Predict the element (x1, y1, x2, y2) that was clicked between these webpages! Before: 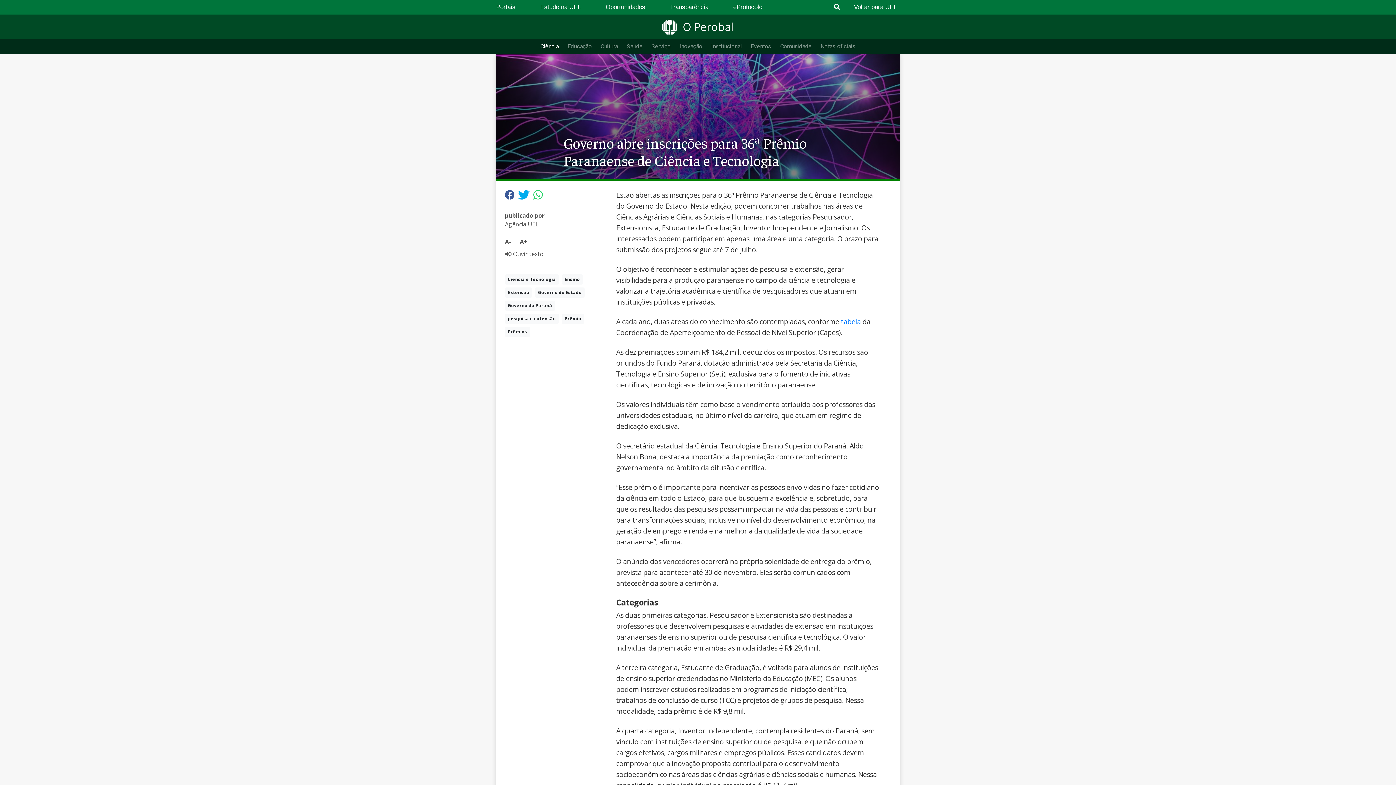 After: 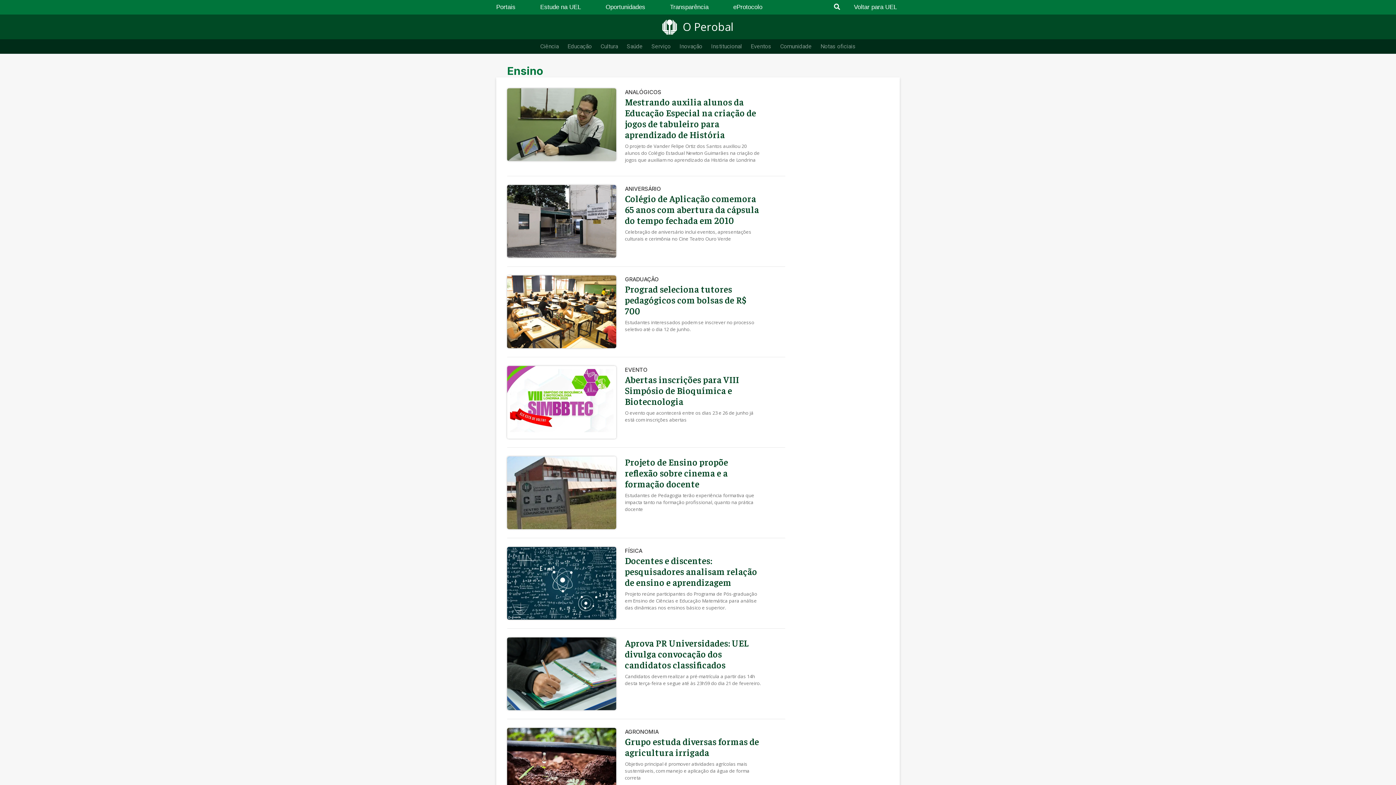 Action: label: Ensino bbox: (561, 274, 582, 284)